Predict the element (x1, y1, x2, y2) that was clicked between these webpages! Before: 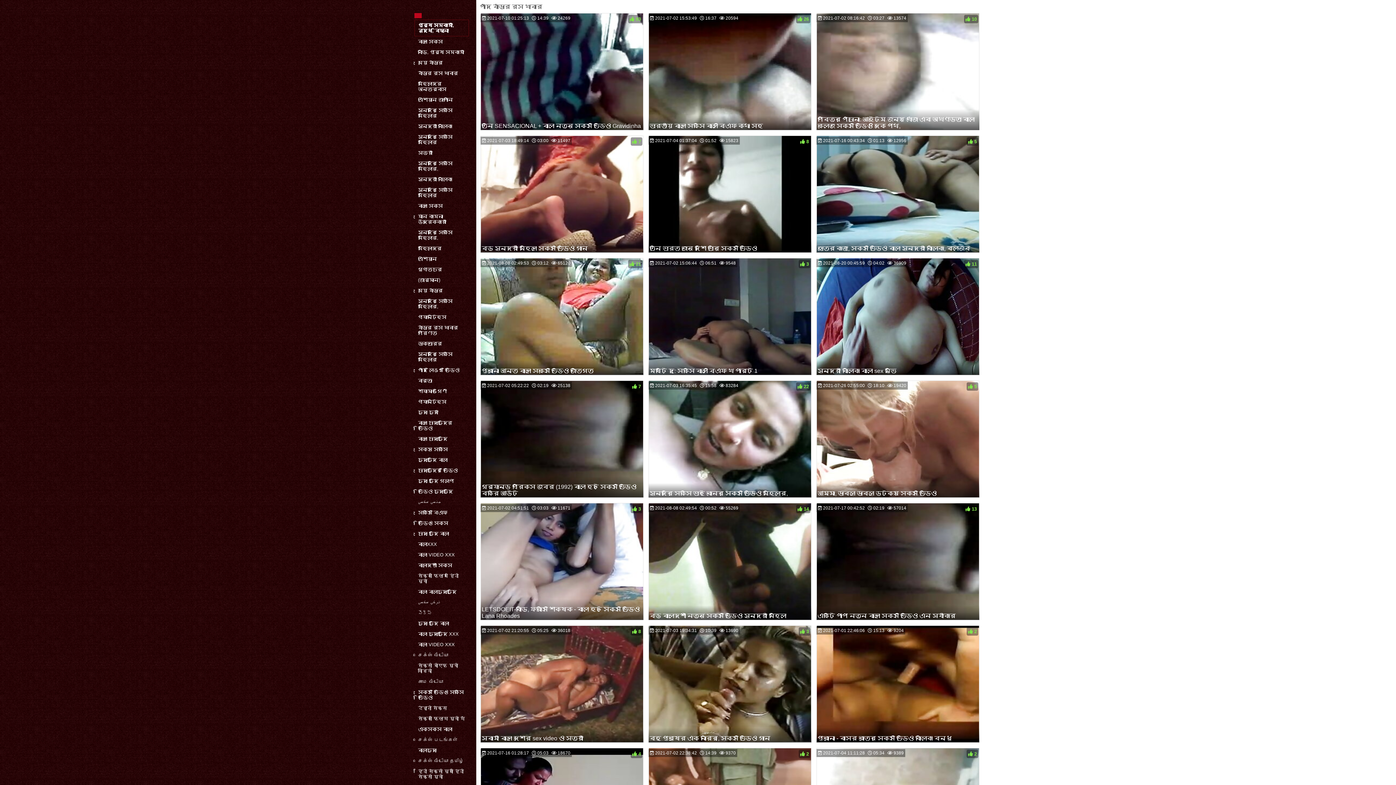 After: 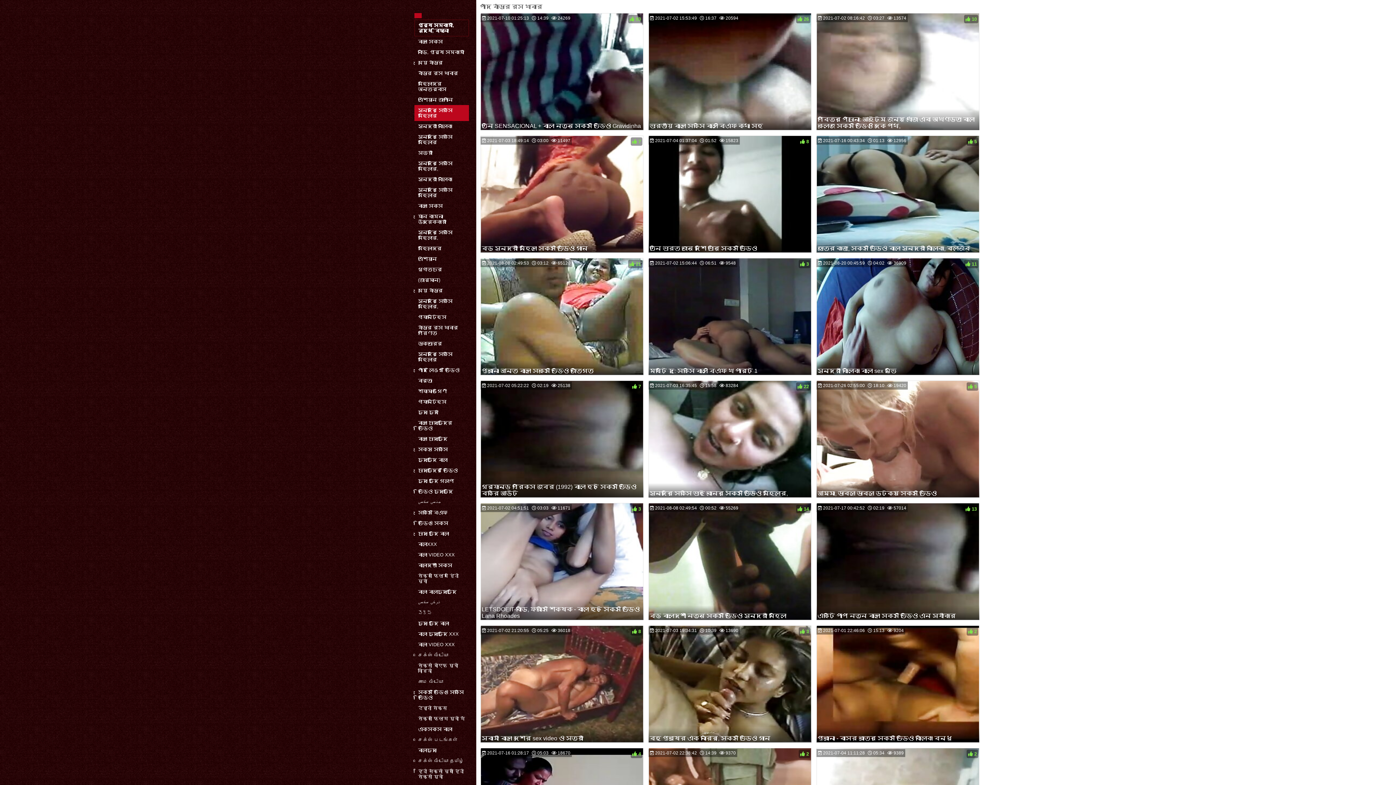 Action: label: সুন্দরি সেক্সি মহিলার bbox: (414, 105, 469, 121)